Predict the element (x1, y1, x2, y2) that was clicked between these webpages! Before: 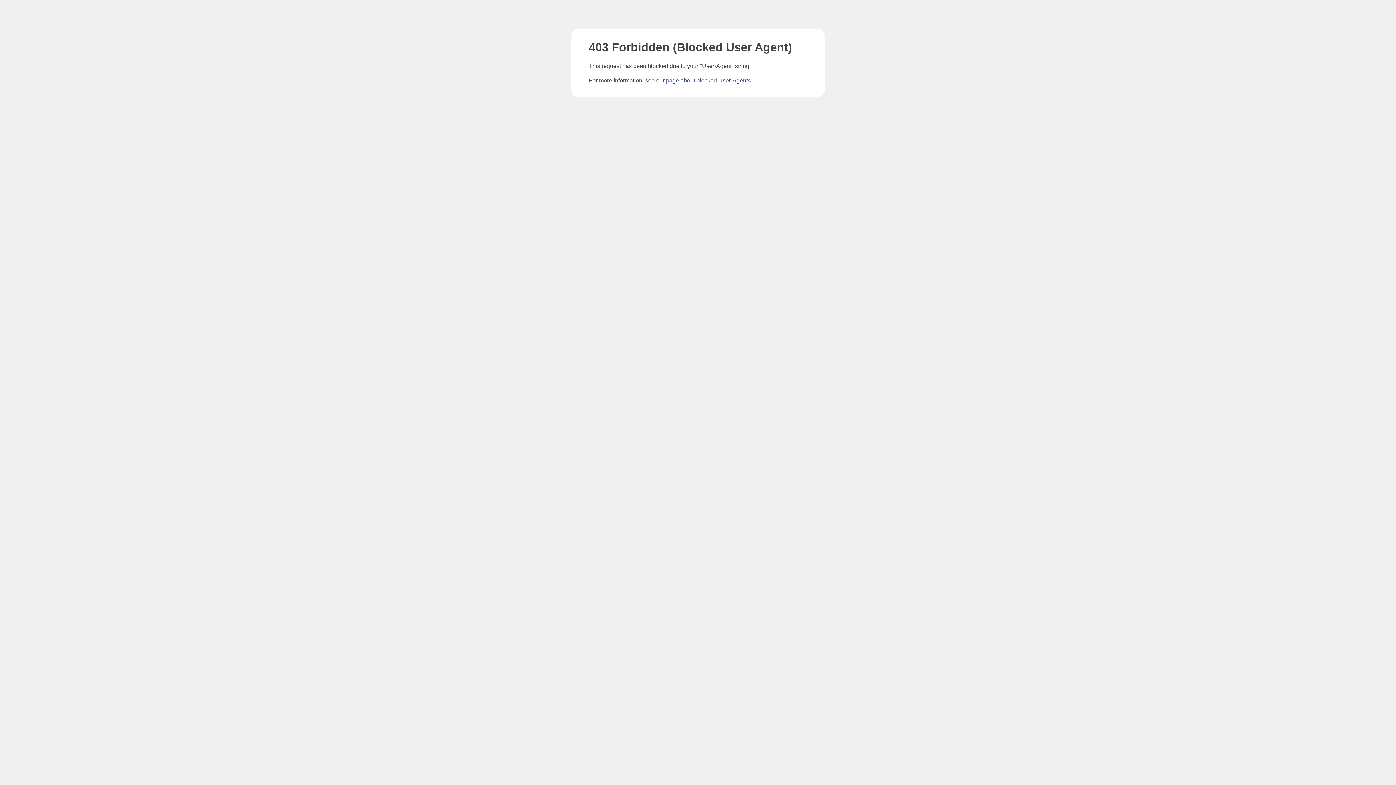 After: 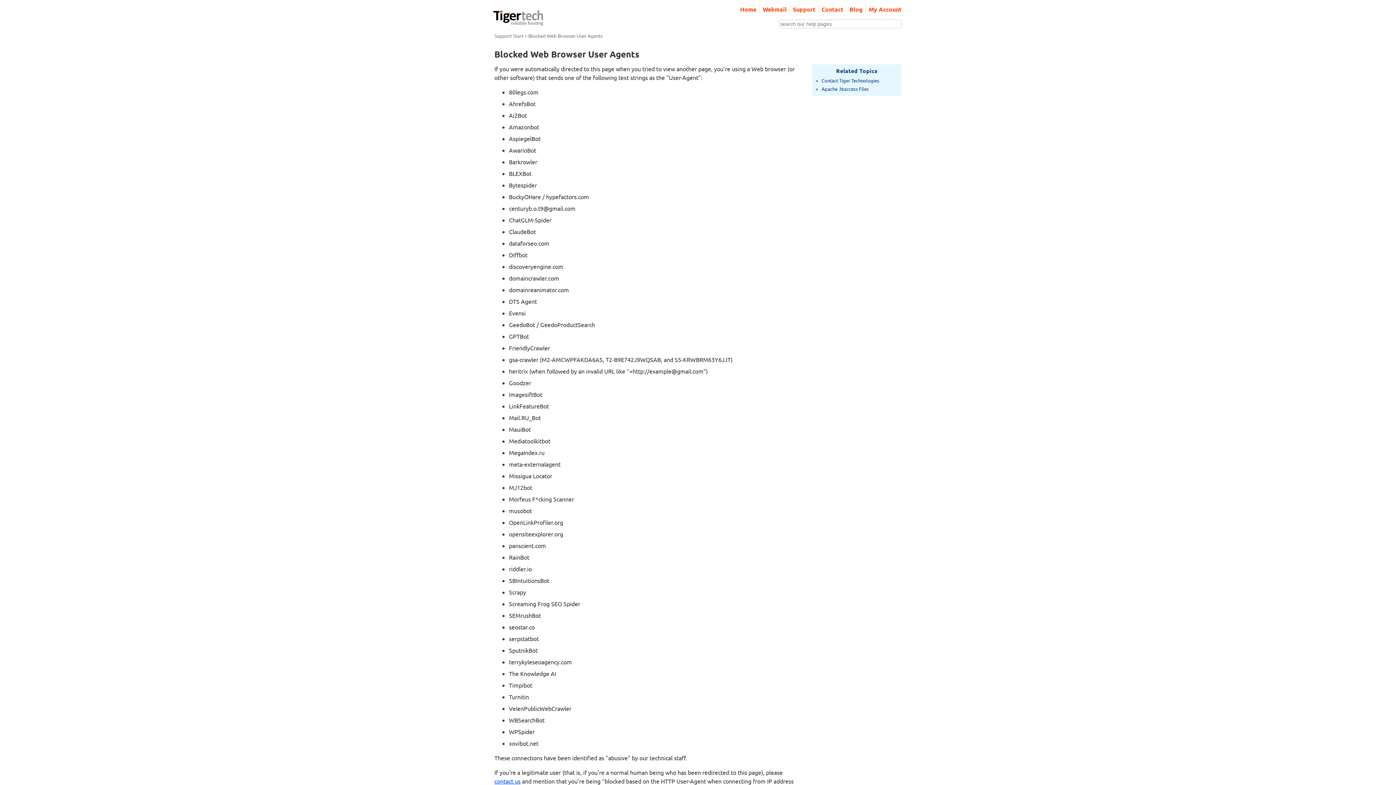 Action: bbox: (666, 77, 750, 83) label: page about blocked User-Agents